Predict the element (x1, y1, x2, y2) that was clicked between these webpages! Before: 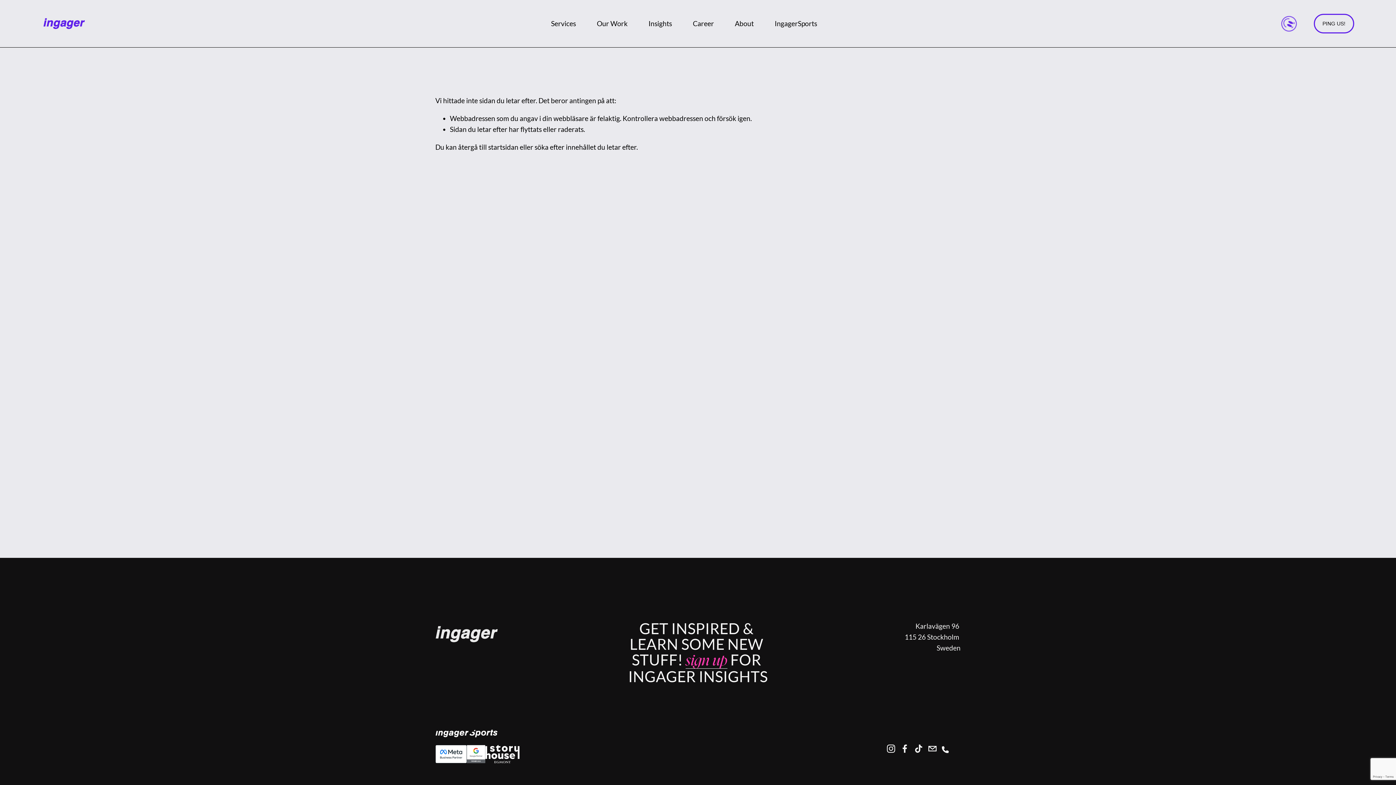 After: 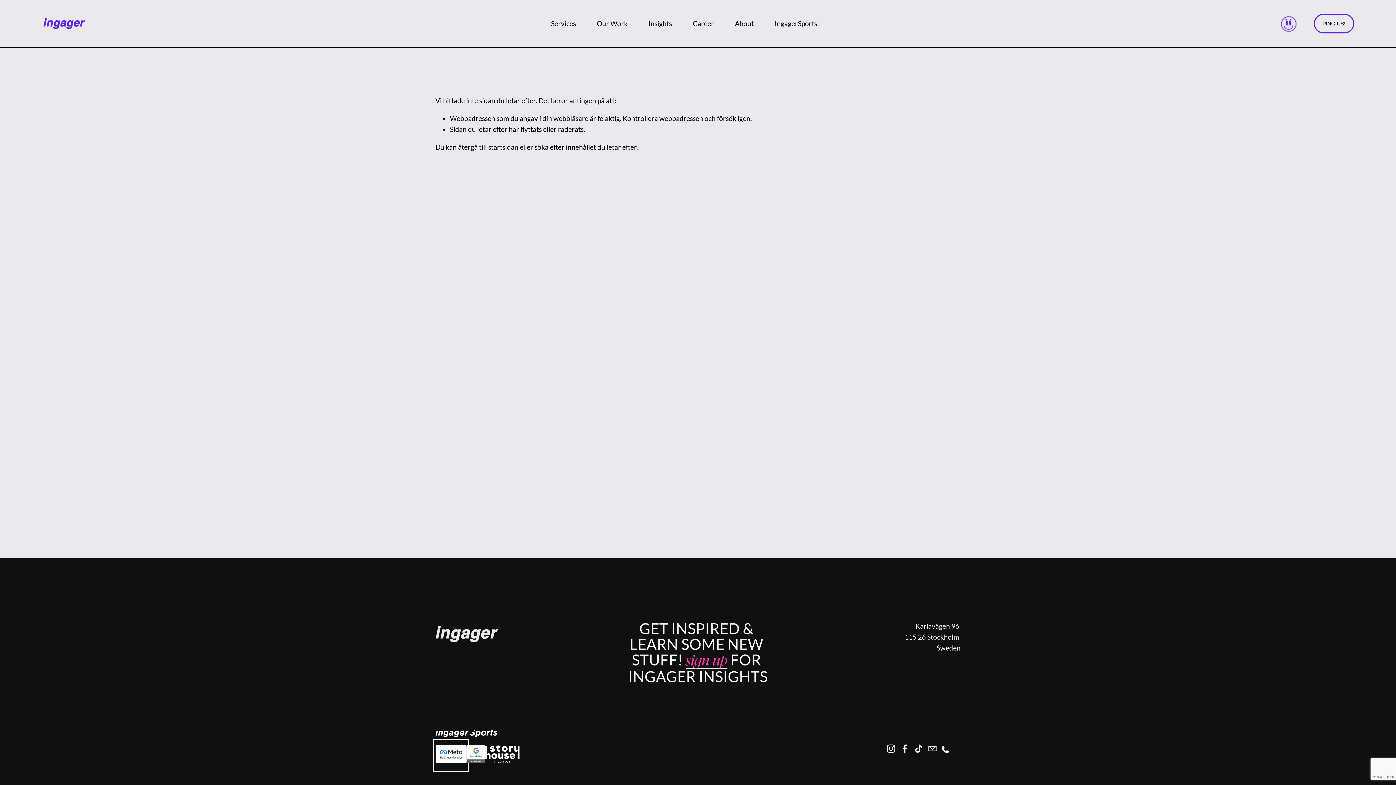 Action: bbox: (435, 741, 466, 770)